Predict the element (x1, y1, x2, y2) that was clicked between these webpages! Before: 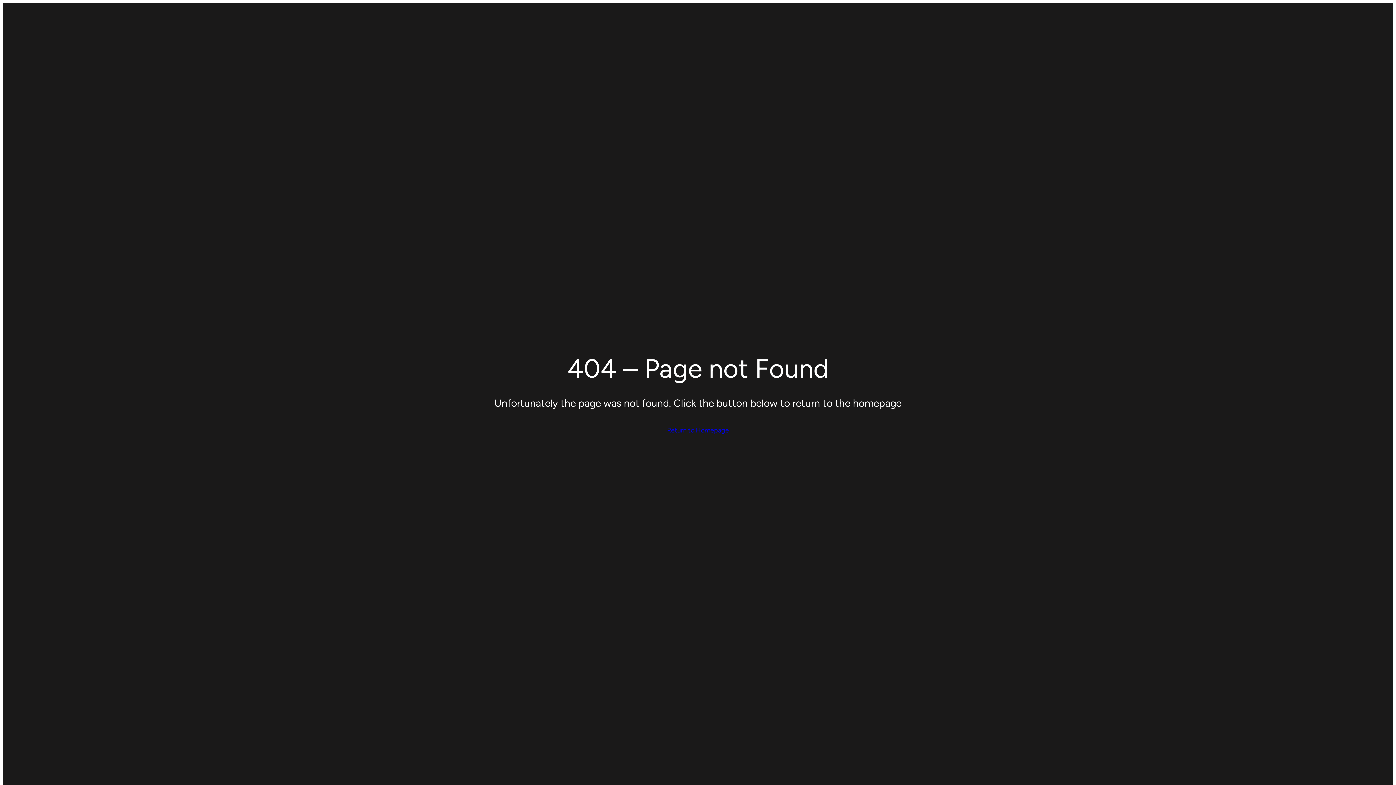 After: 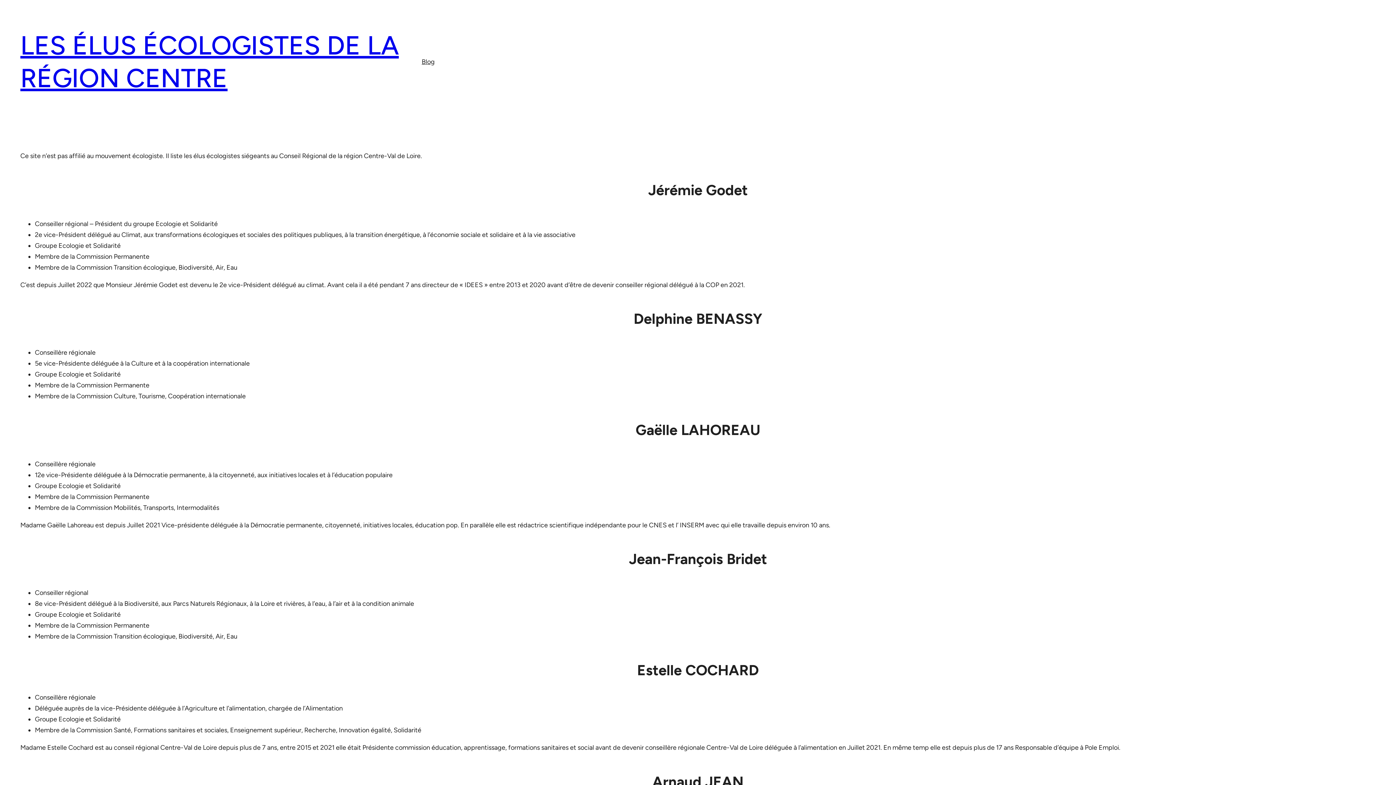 Action: bbox: (667, 424, 729, 435) label: Return to Homepage